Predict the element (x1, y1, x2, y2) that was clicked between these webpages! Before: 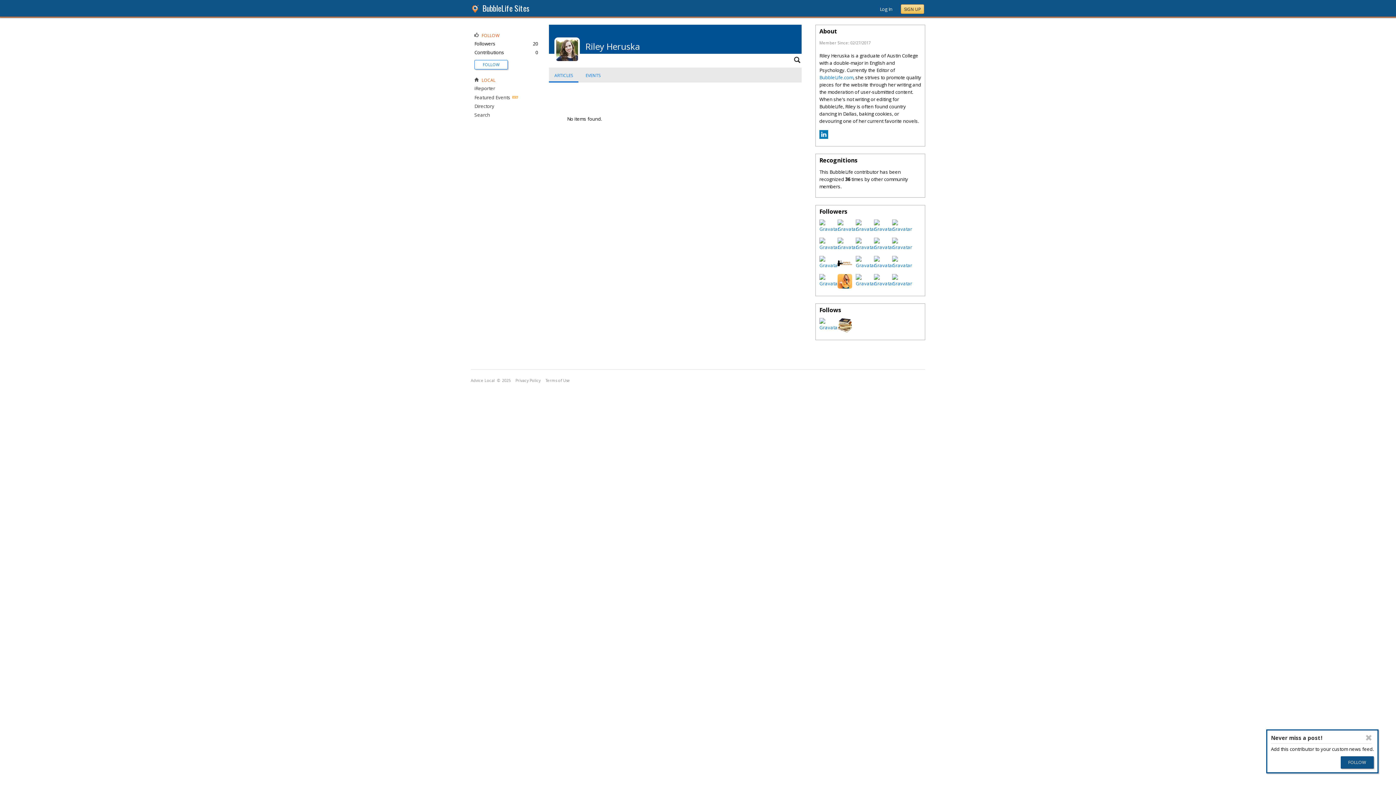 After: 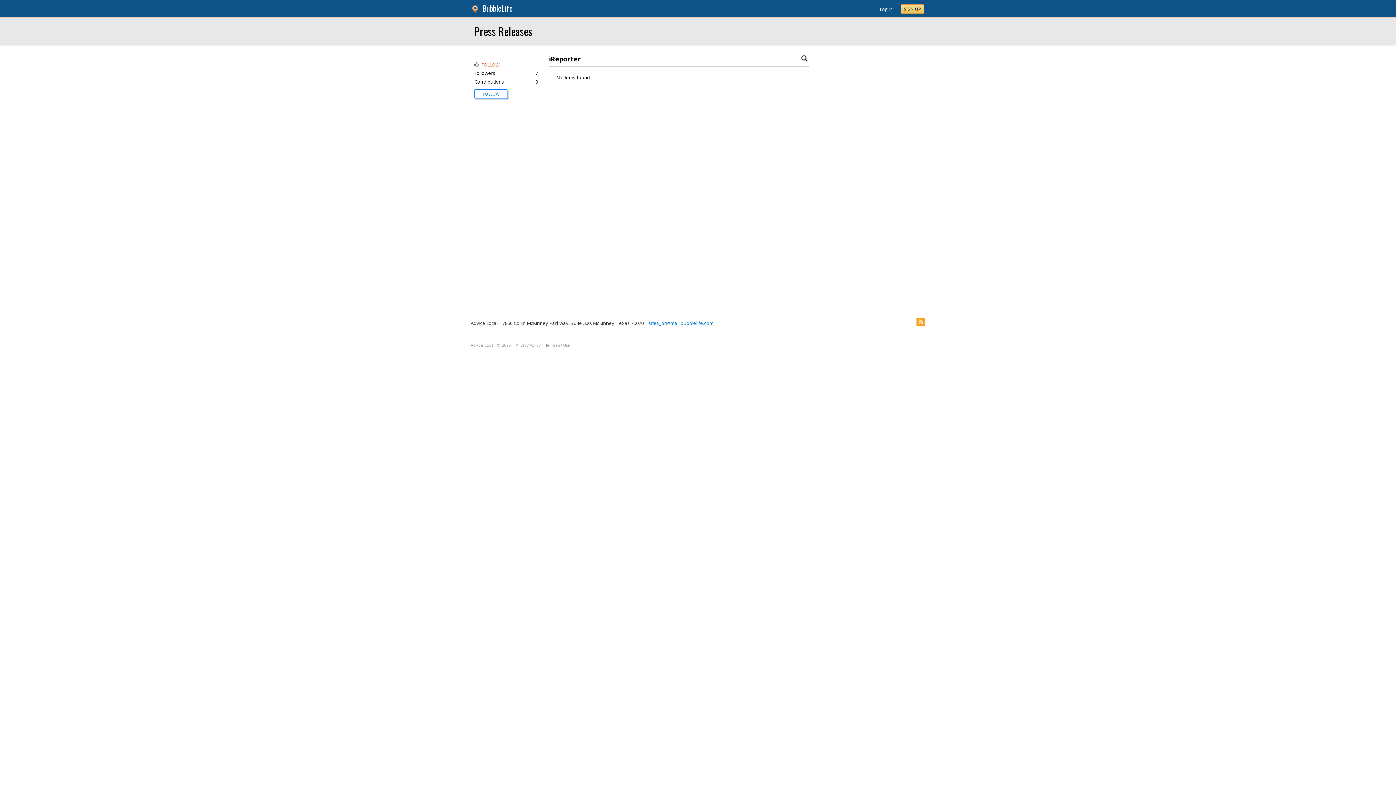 Action: bbox: (474, 85, 495, 91) label: iReporter